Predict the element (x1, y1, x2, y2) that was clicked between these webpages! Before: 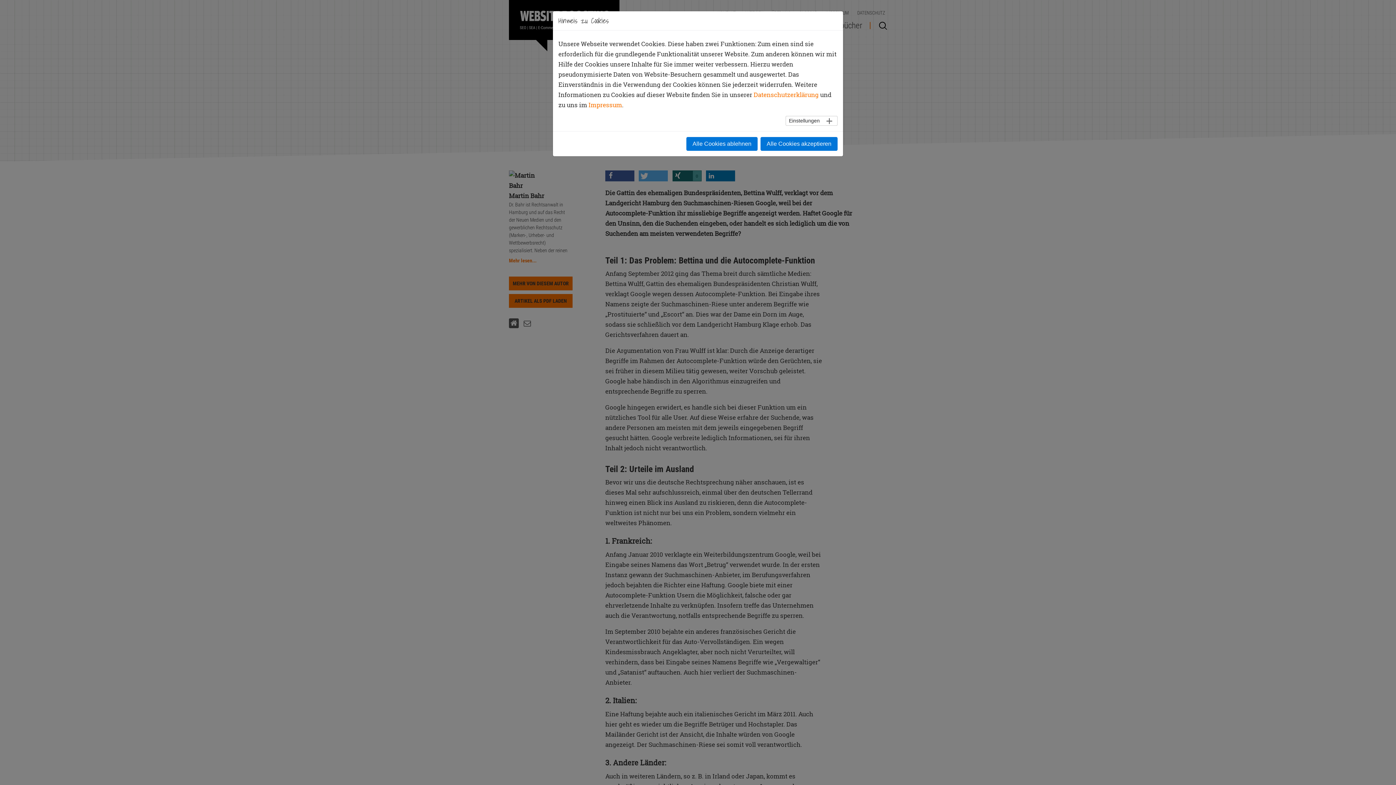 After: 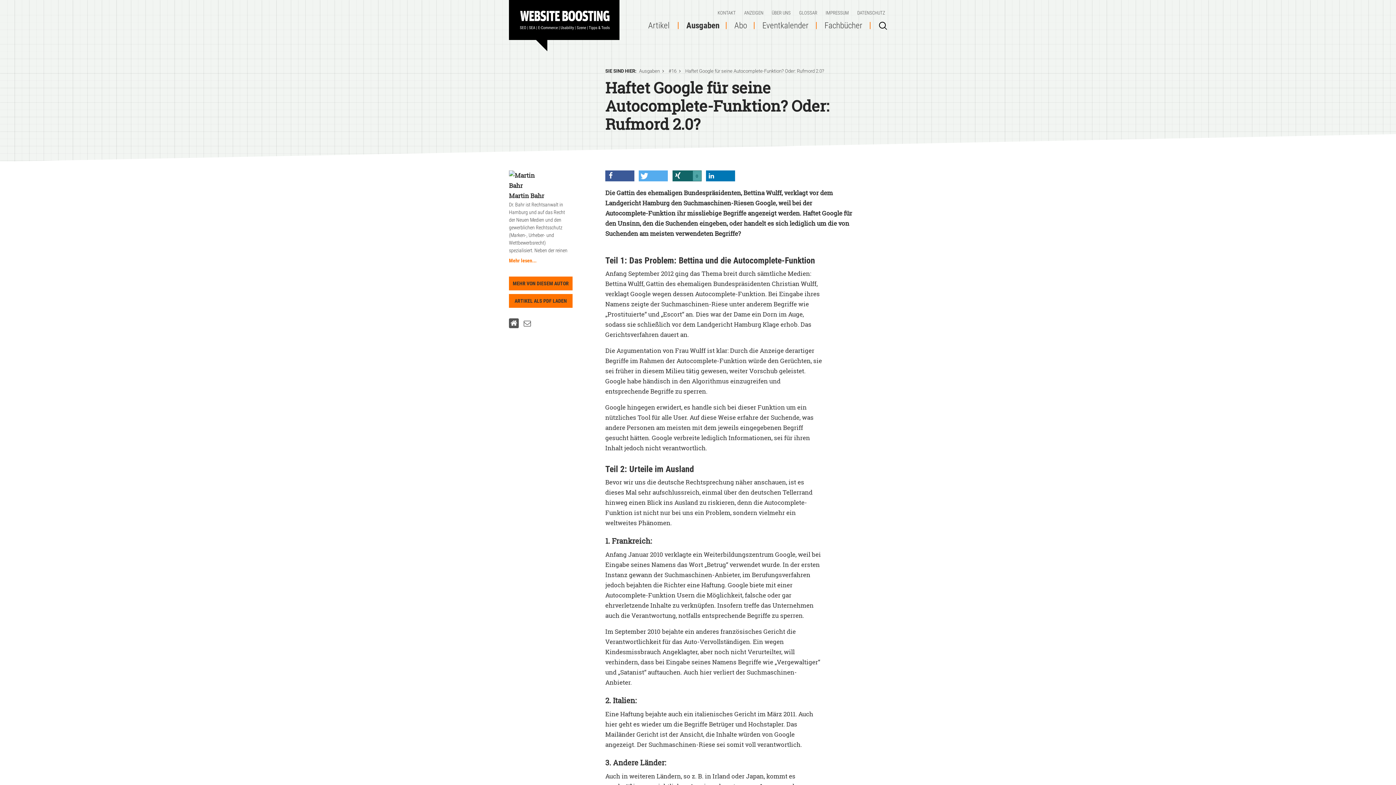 Action: label: Alle Cookies akzeptieren bbox: (760, 135, 837, 149)